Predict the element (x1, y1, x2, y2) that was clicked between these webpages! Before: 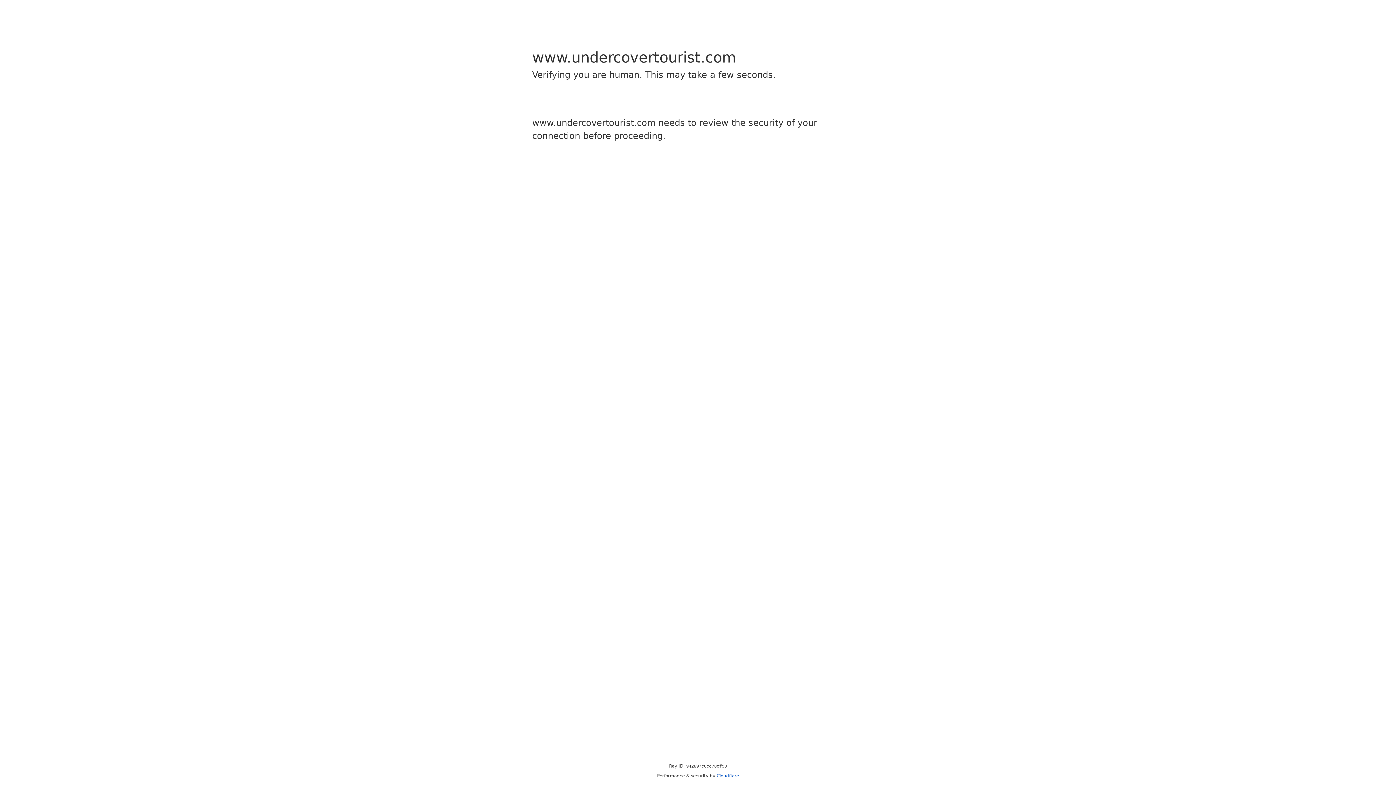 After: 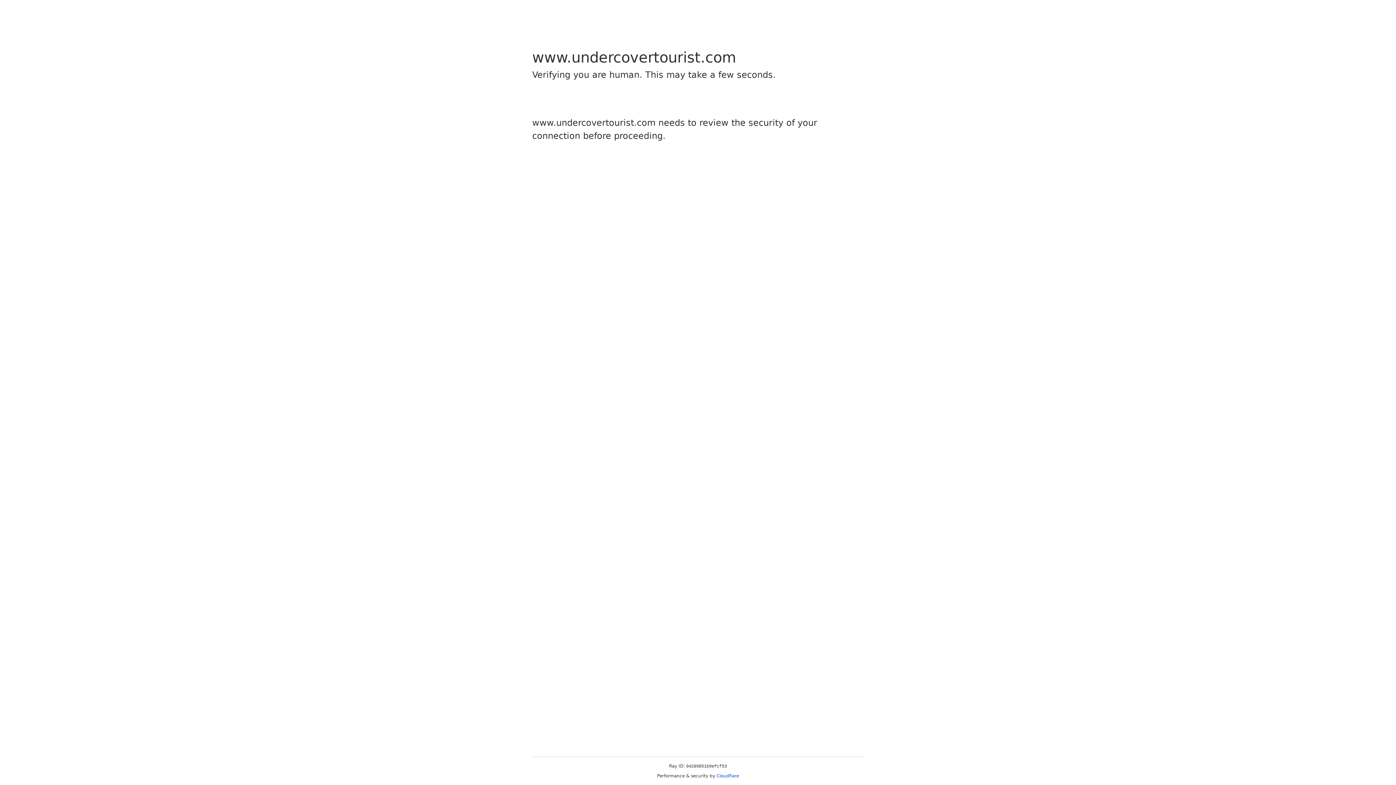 Action: label: Cloudflare bbox: (716, 773, 739, 778)